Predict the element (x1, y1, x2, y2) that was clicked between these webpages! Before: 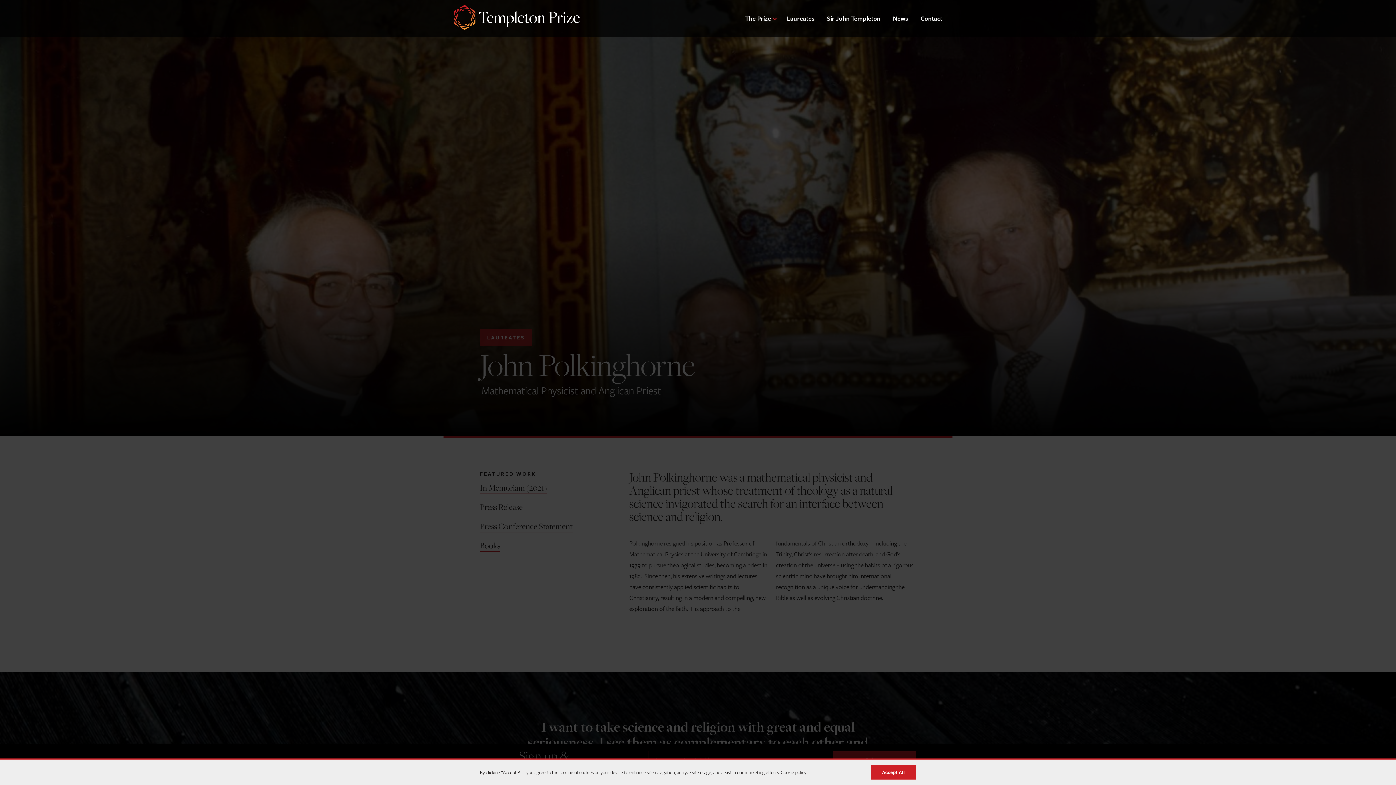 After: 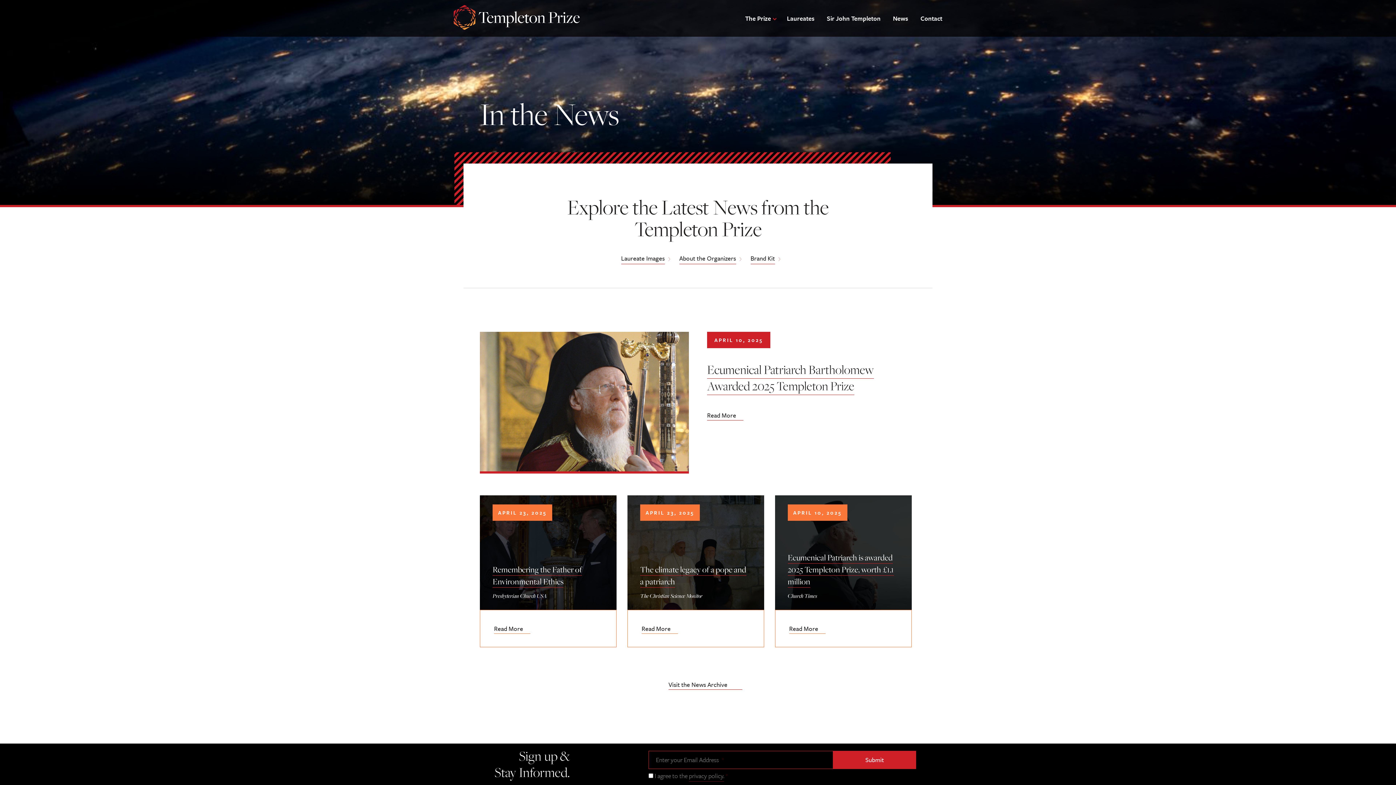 Action: label: News bbox: (887, 13, 913, 22)